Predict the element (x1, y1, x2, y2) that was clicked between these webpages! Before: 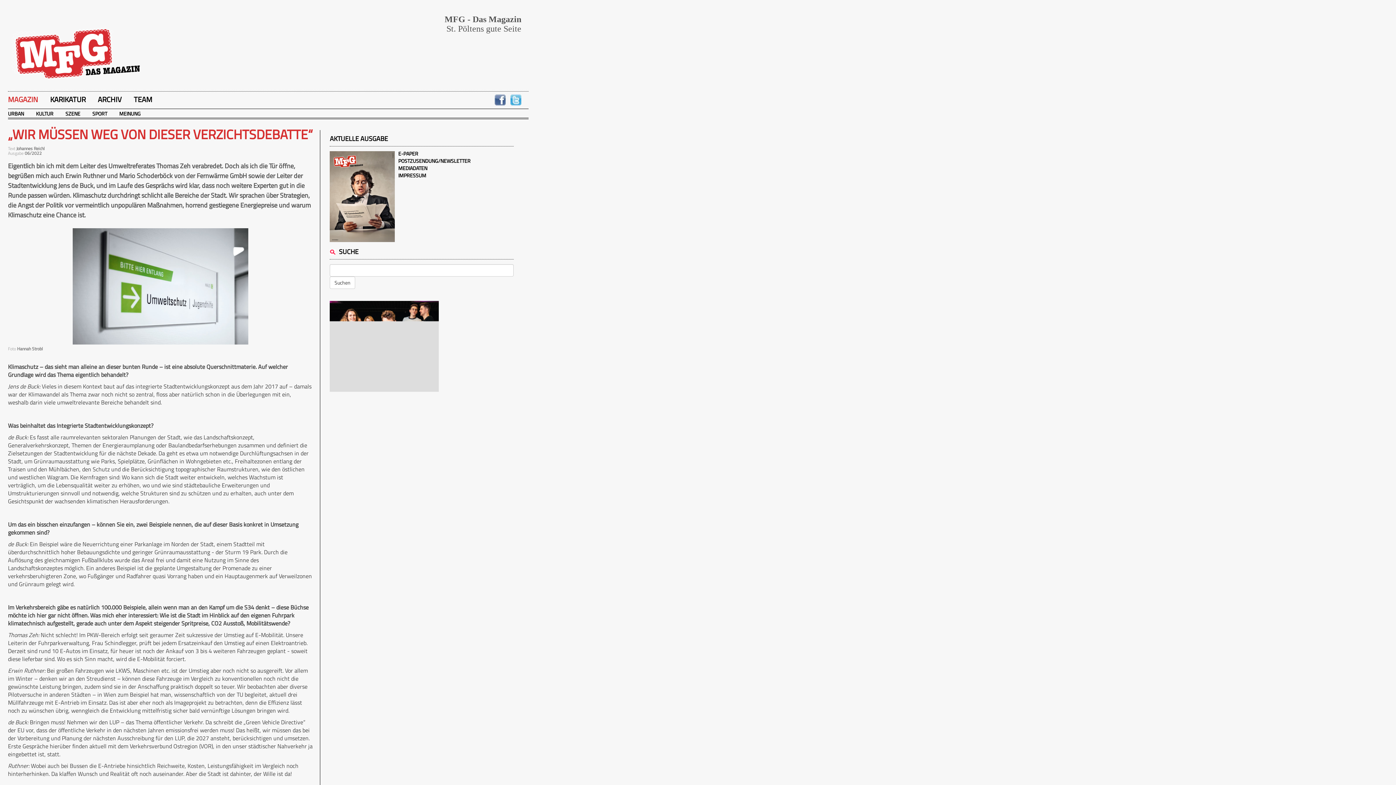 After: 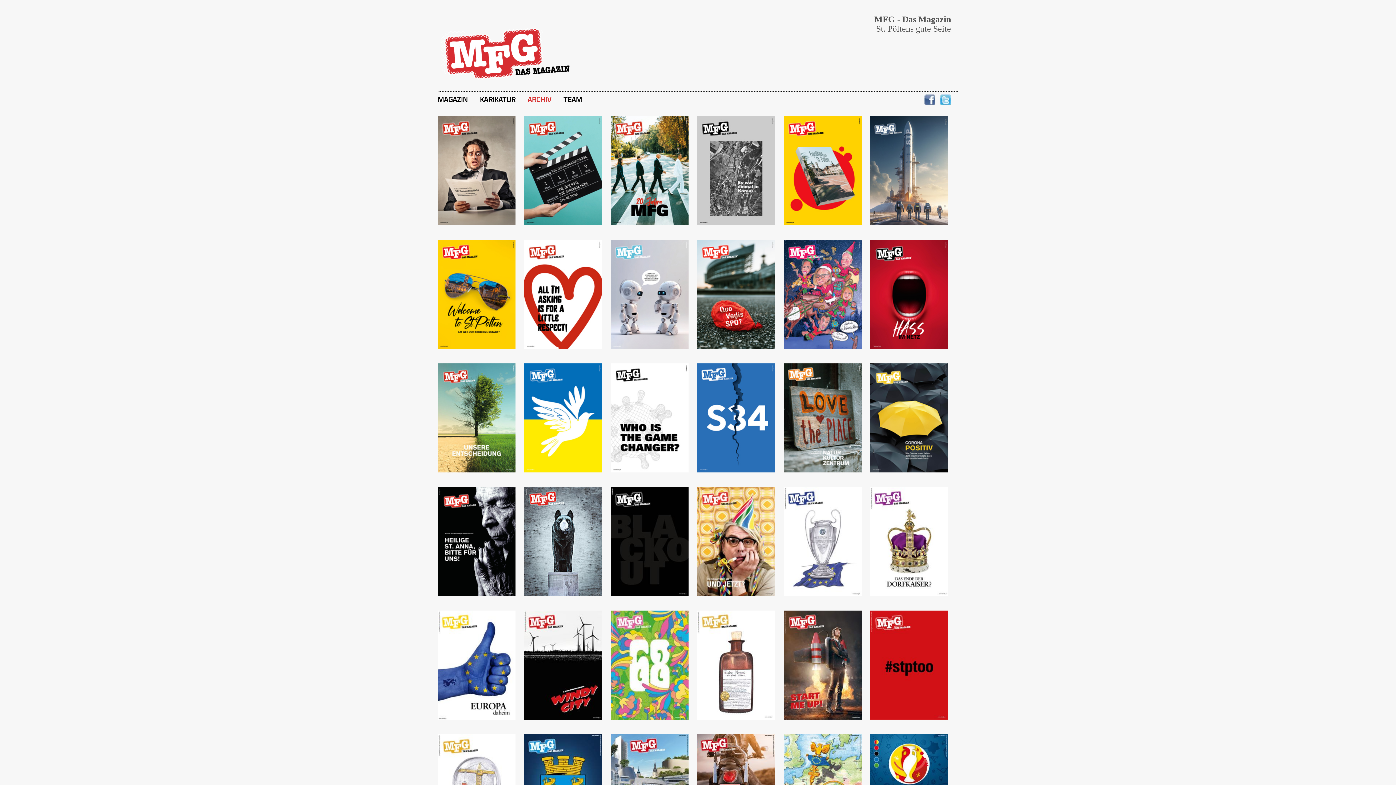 Action: bbox: (97, 93, 121, 105) label: ARCHIV